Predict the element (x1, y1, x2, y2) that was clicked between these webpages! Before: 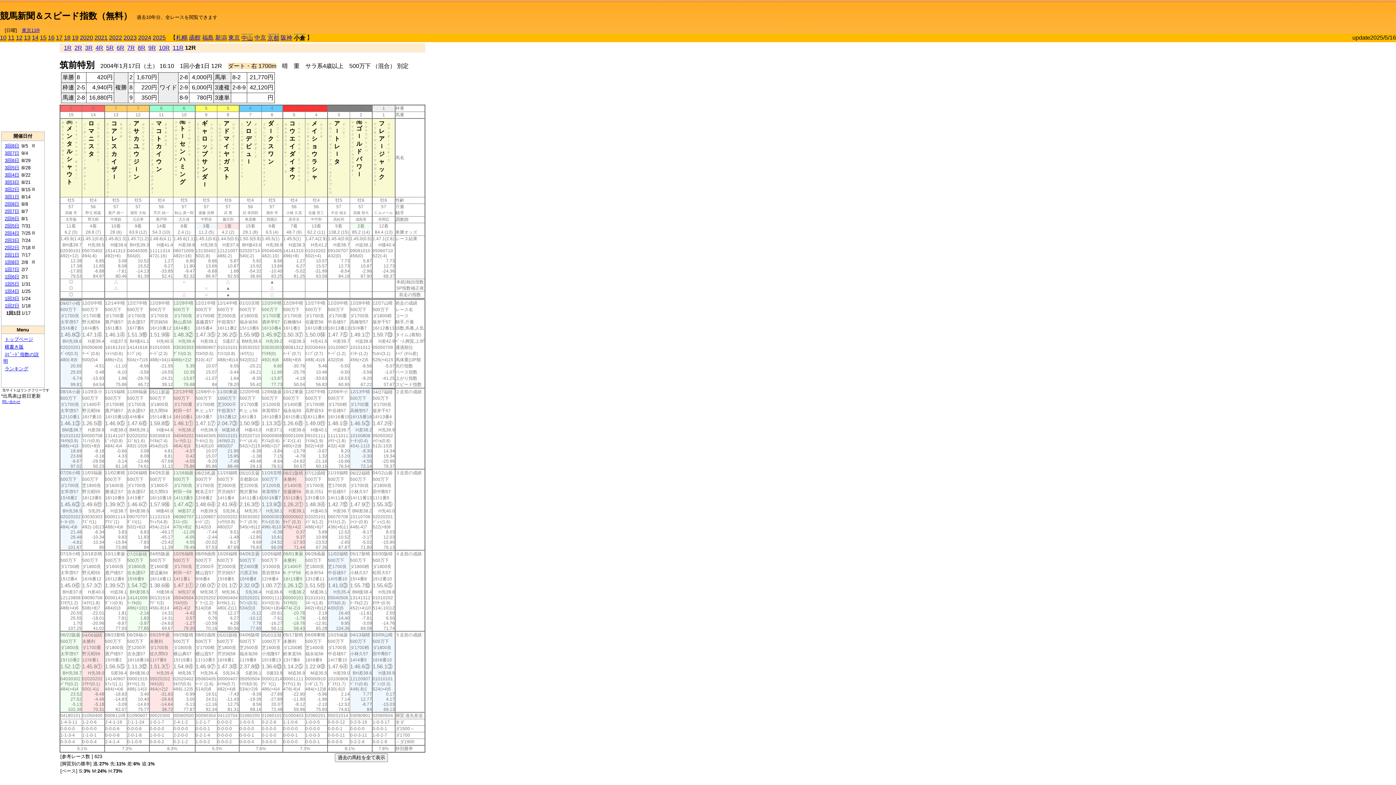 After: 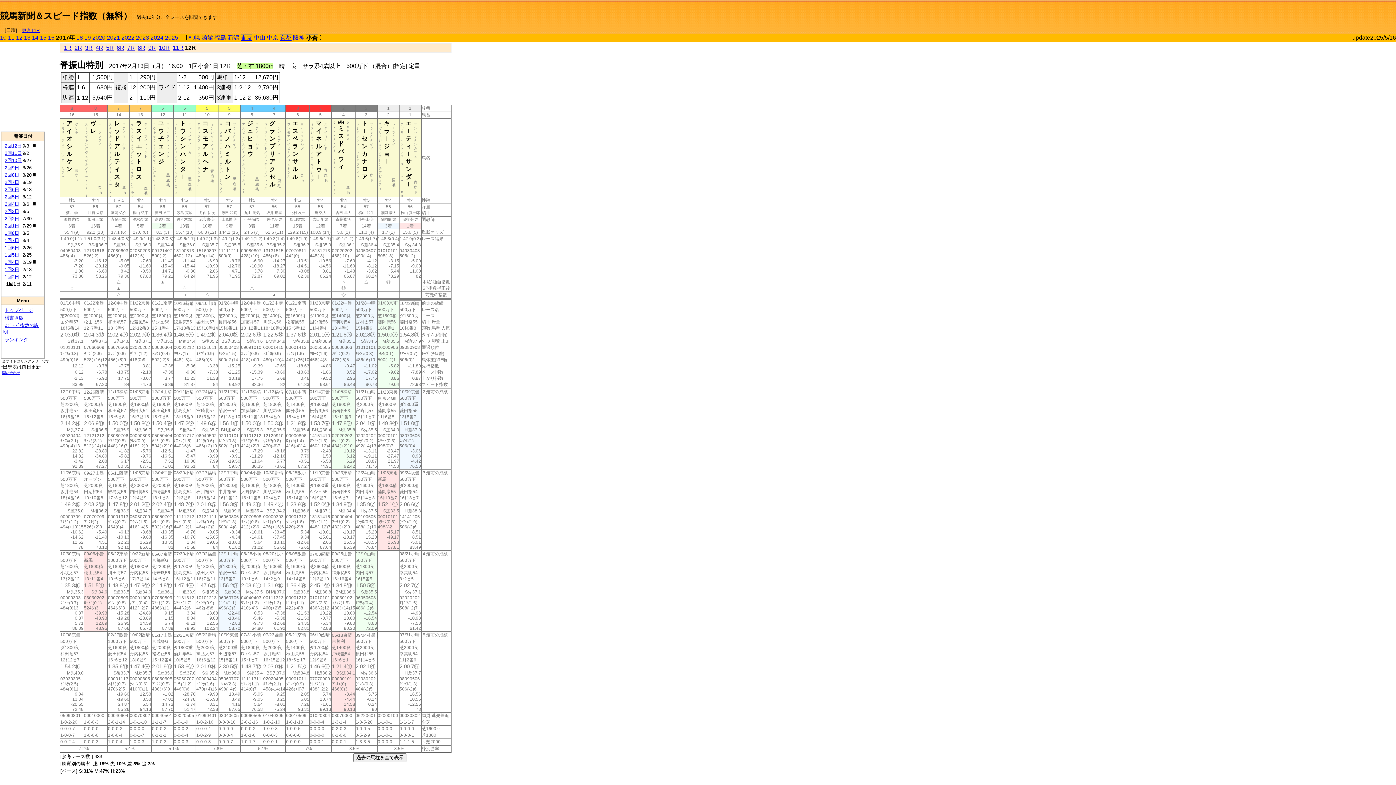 Action: bbox: (56, 34, 62, 40) label: 17